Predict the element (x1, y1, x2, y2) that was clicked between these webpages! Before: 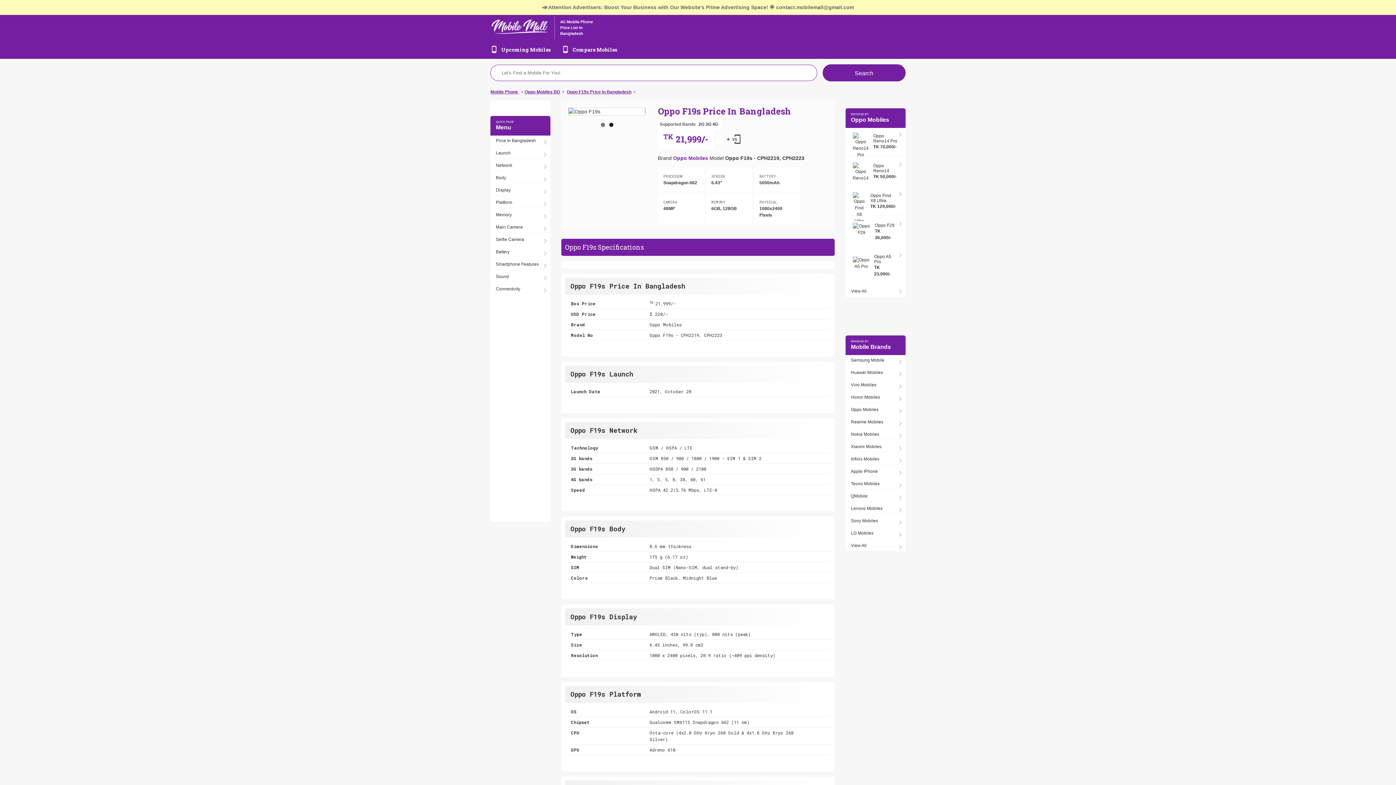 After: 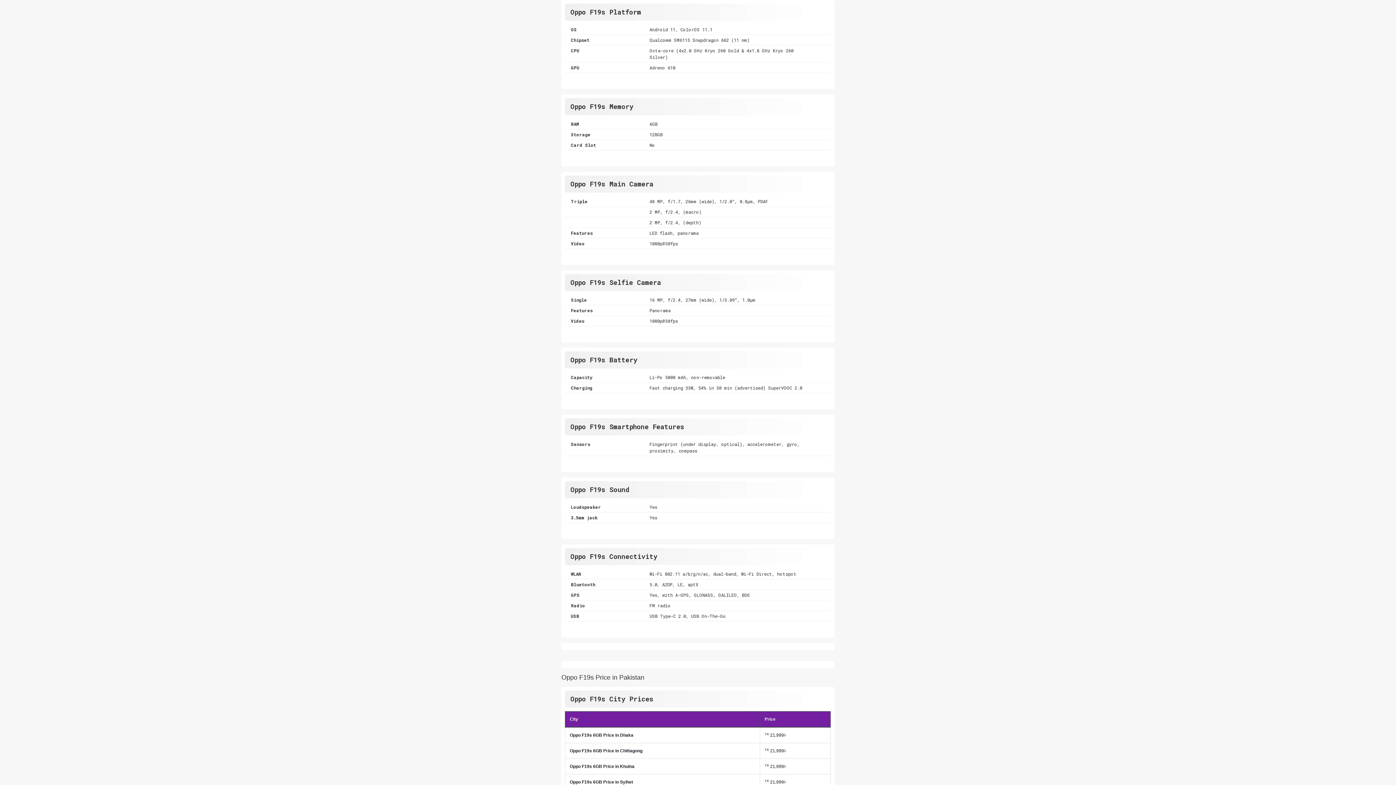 Action: bbox: (490, 197, 550, 208) label: Platform